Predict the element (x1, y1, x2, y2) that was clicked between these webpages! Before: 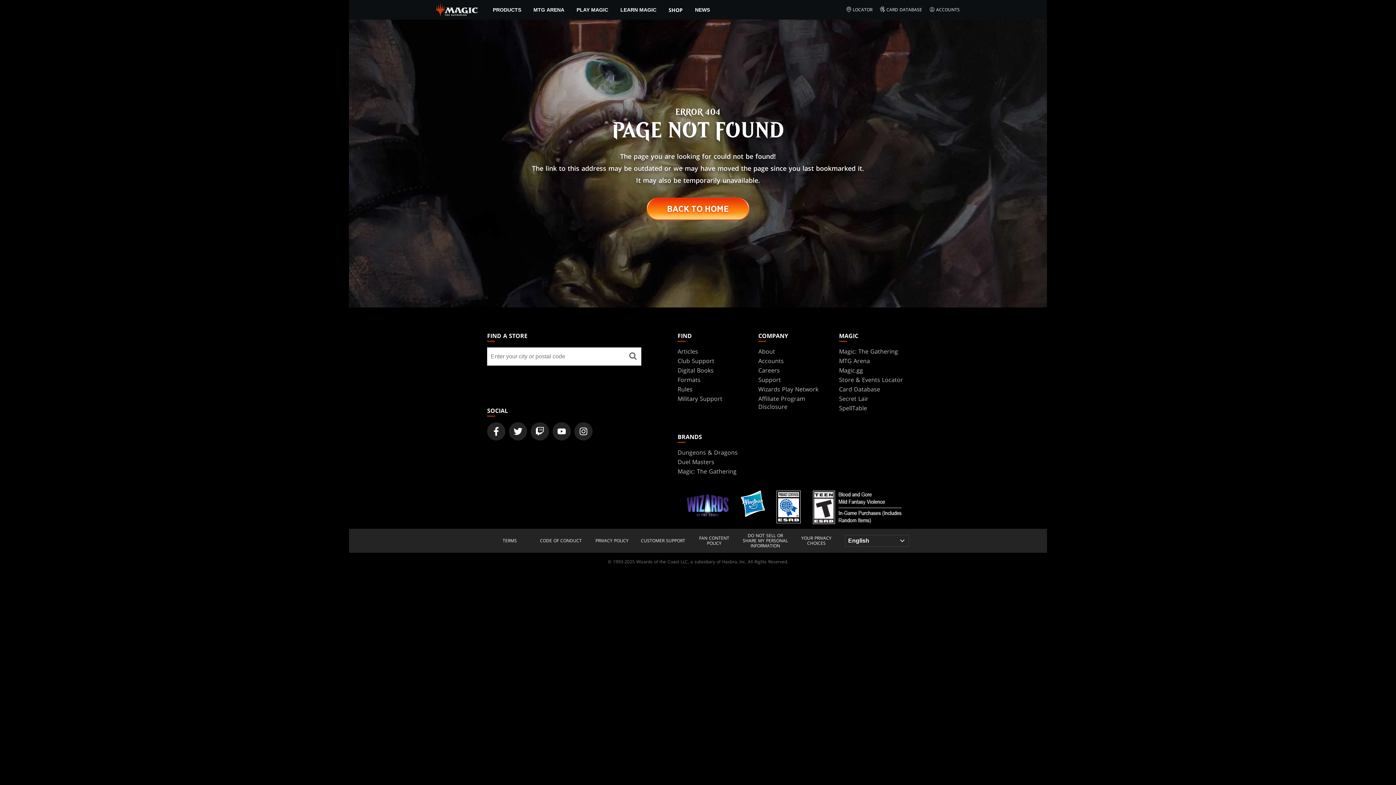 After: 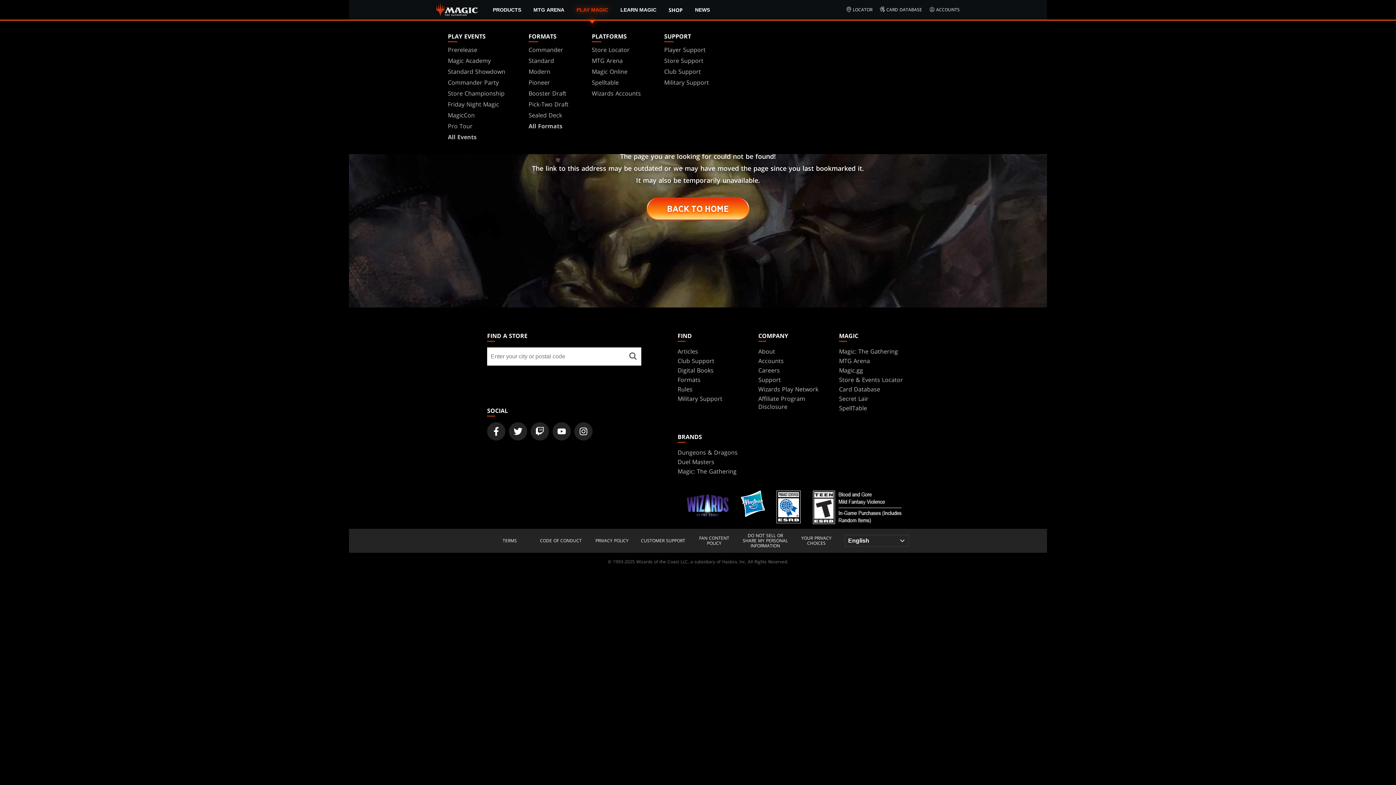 Action: label: PLAY MAGIC bbox: (570, 0, 614, 19)